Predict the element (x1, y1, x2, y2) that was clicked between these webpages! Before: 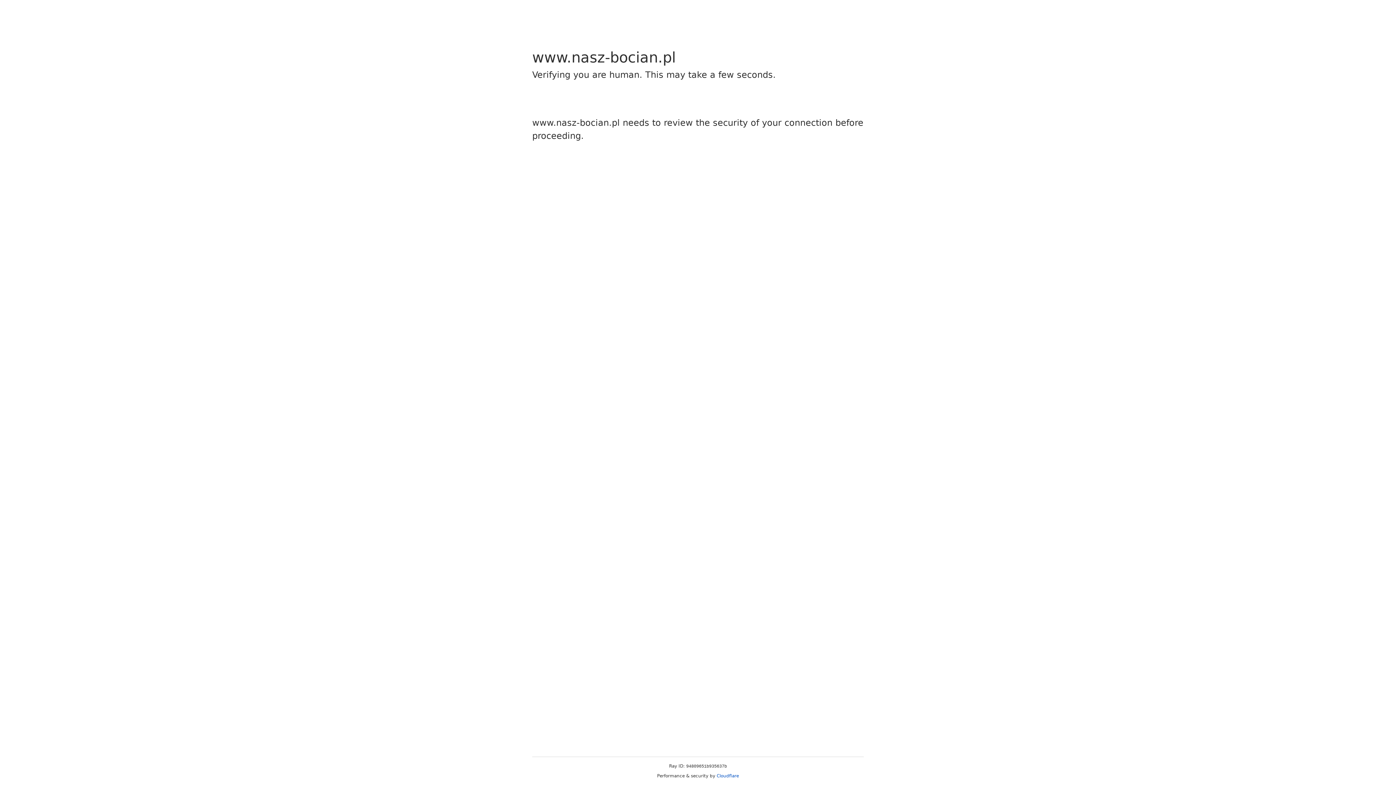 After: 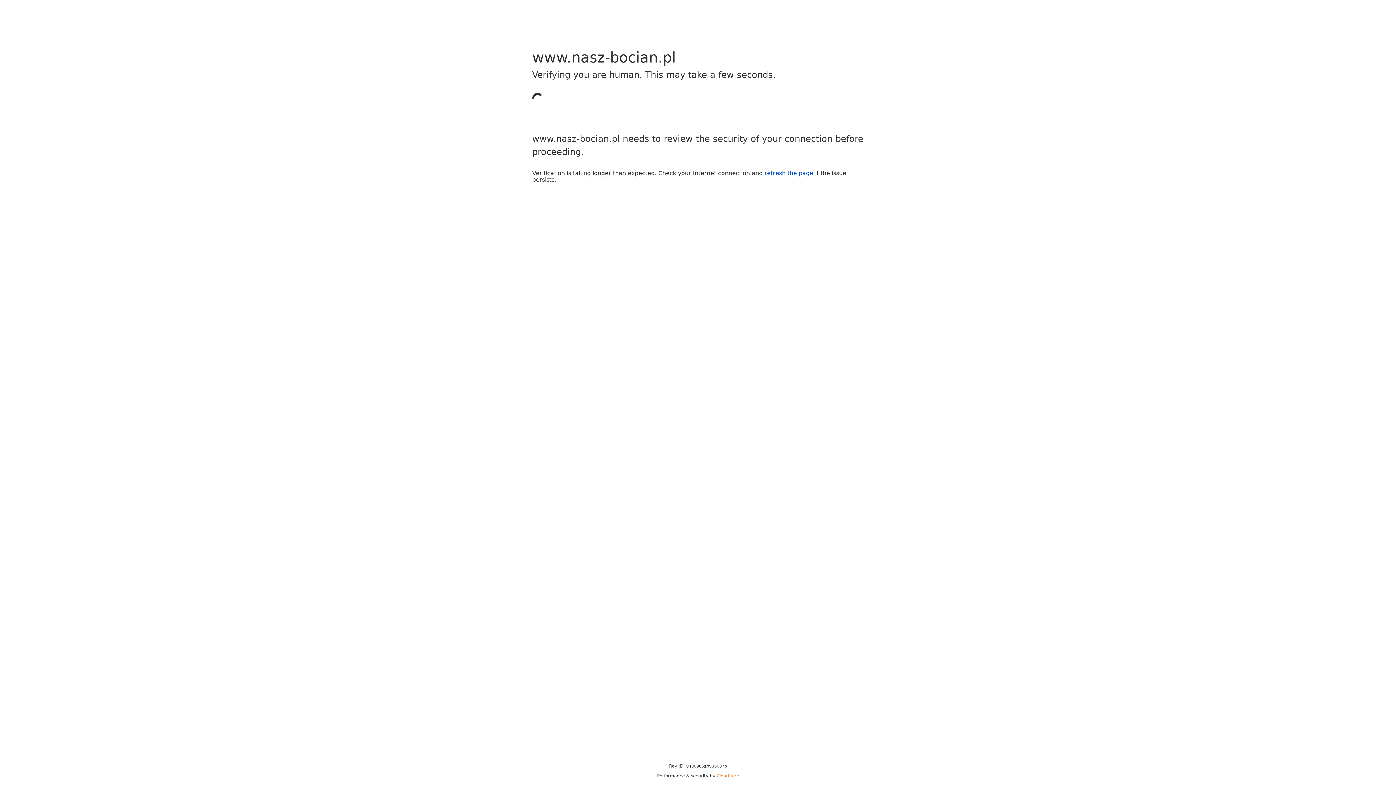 Action: label: Cloudflare bbox: (716, 773, 739, 778)